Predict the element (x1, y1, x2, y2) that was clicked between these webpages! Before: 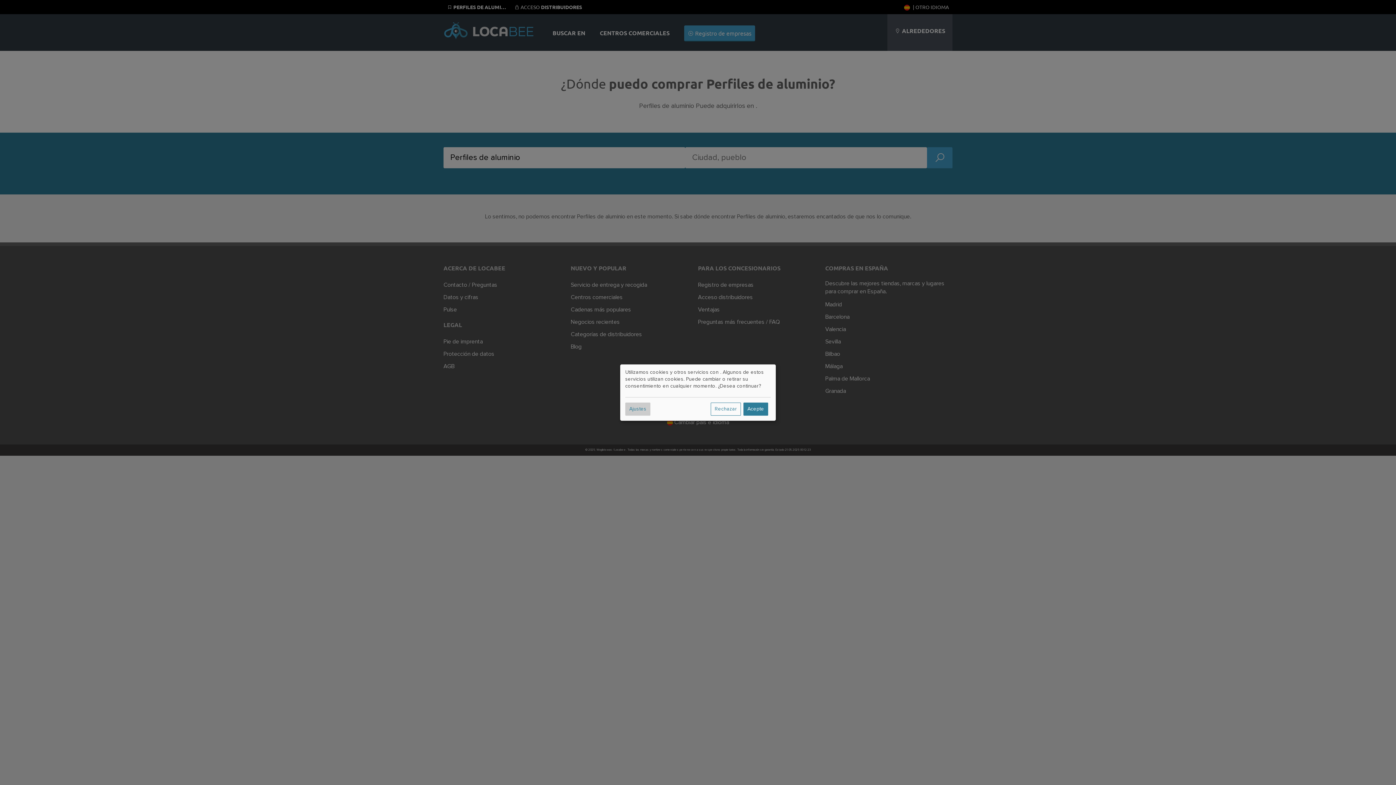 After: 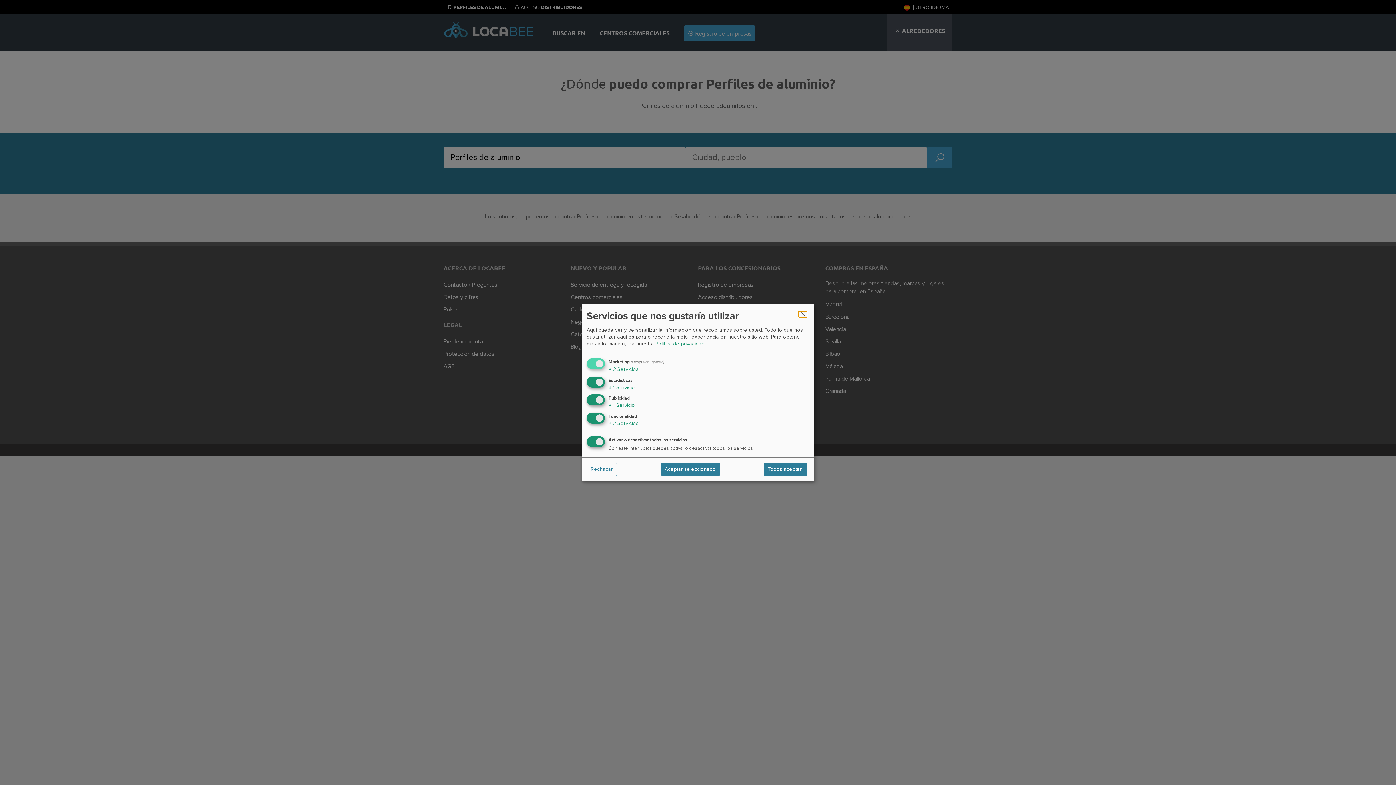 Action: label: Ajustes bbox: (625, 402, 650, 415)